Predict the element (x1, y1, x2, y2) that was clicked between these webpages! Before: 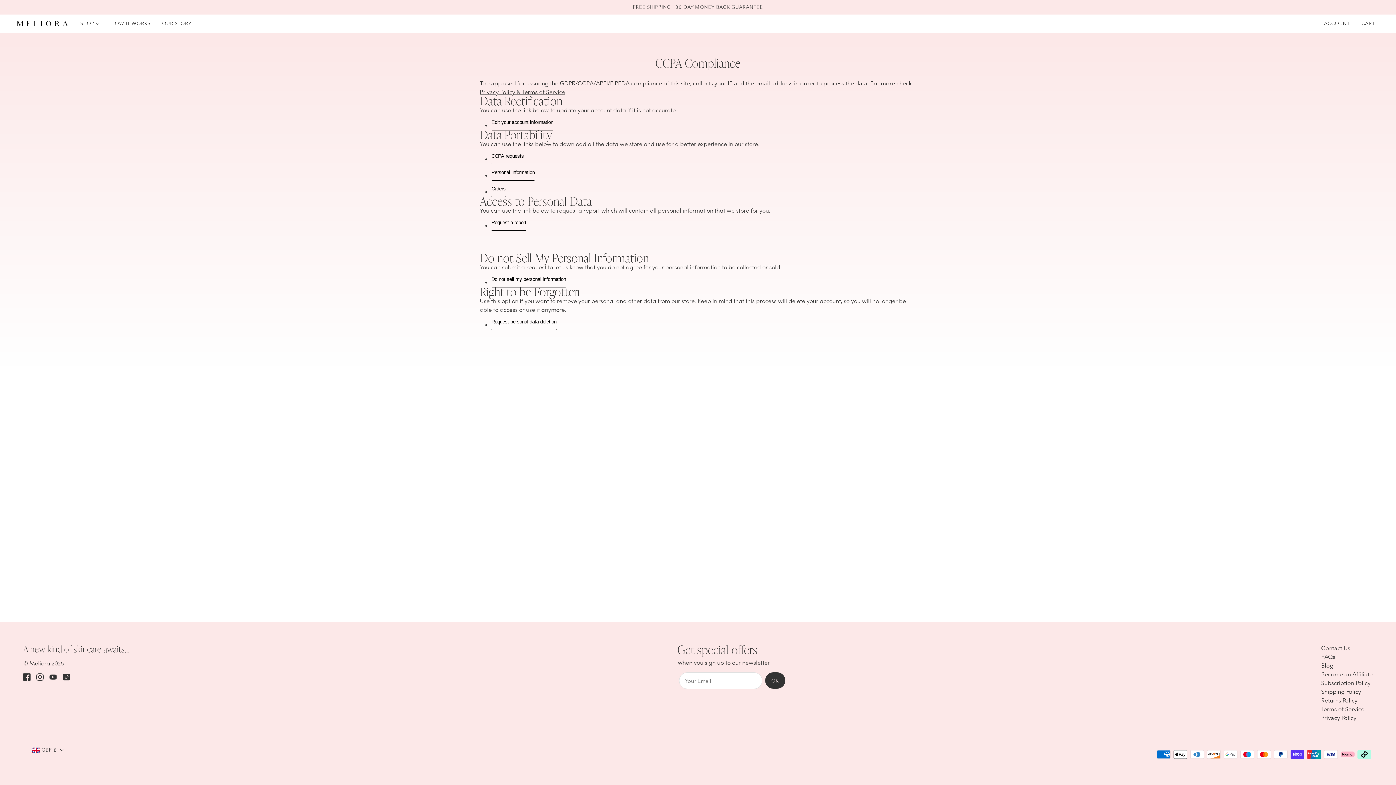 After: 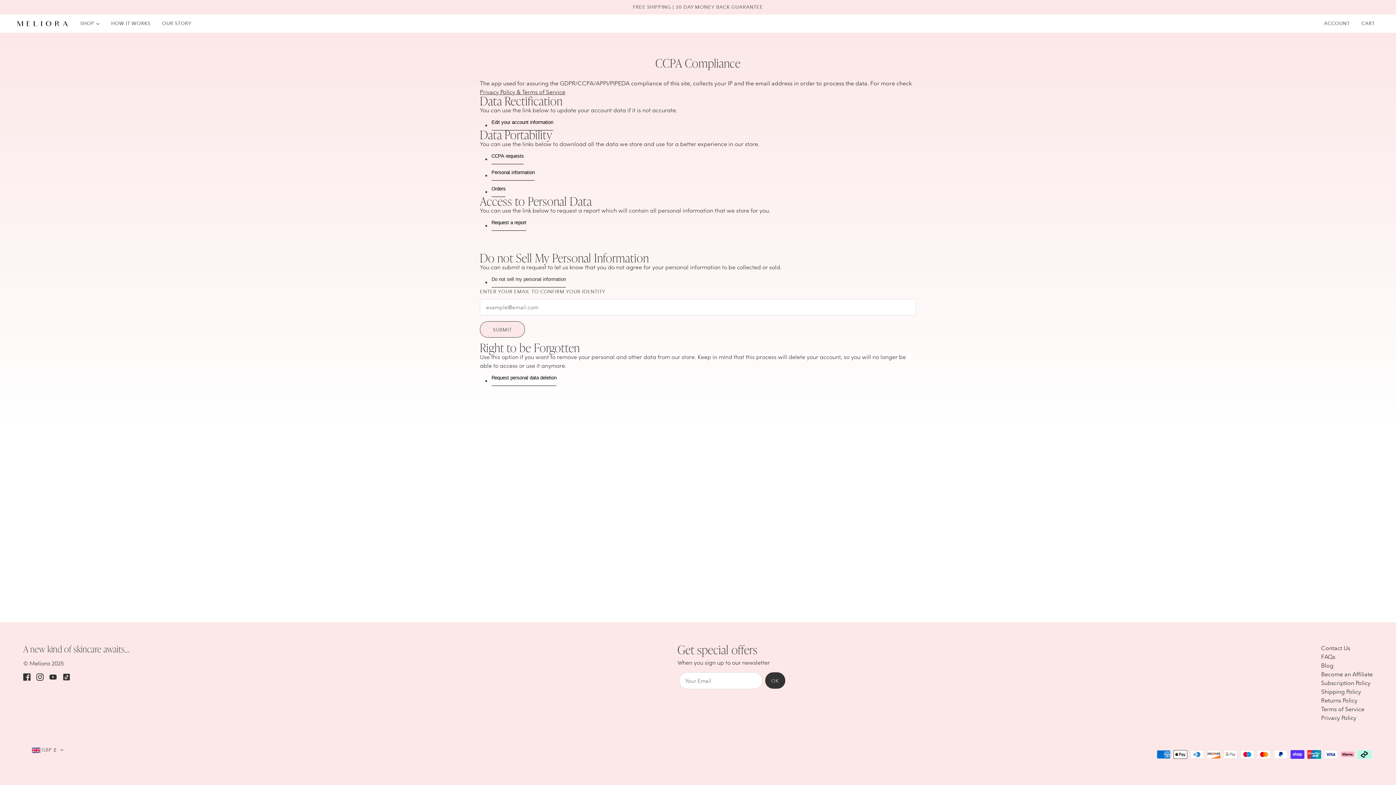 Action: bbox: (491, 271, 566, 287) label: request a report